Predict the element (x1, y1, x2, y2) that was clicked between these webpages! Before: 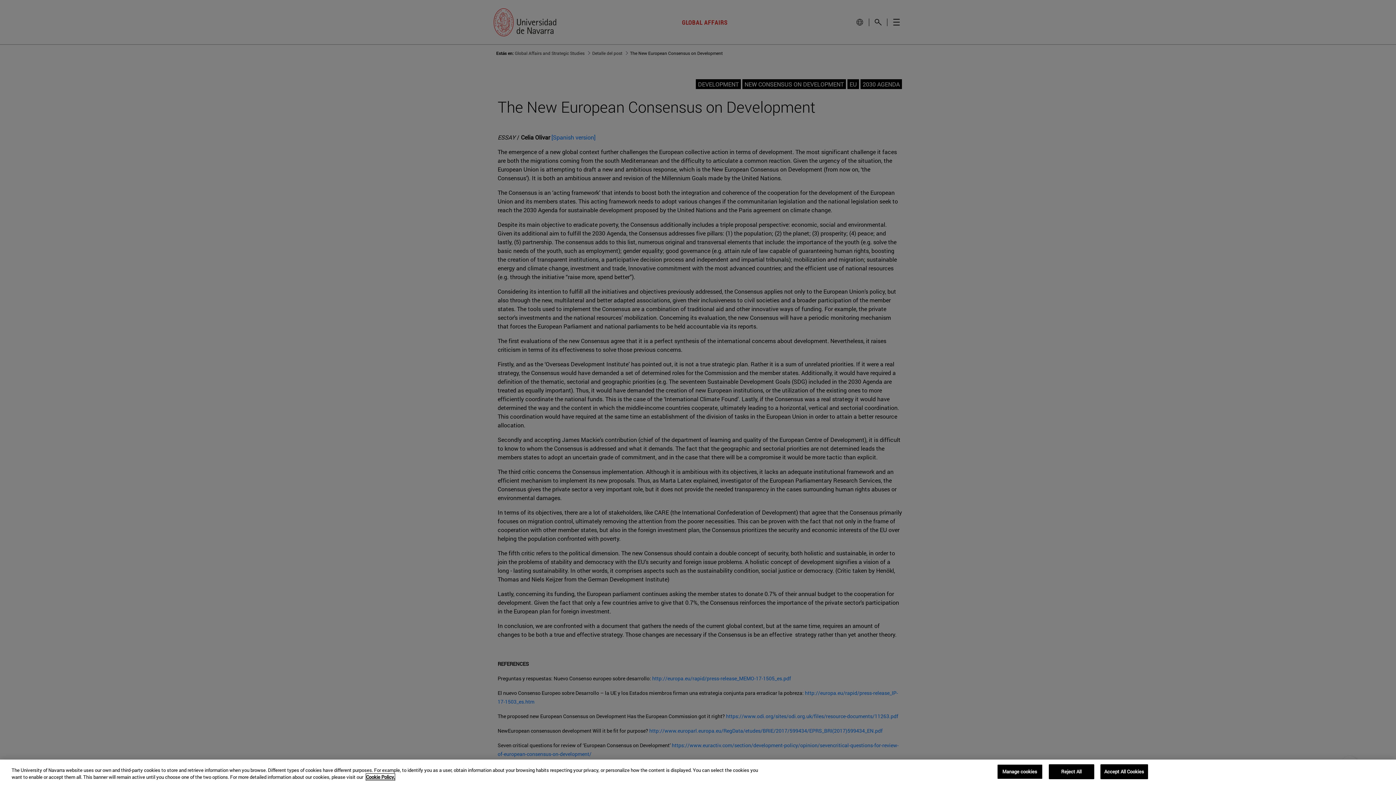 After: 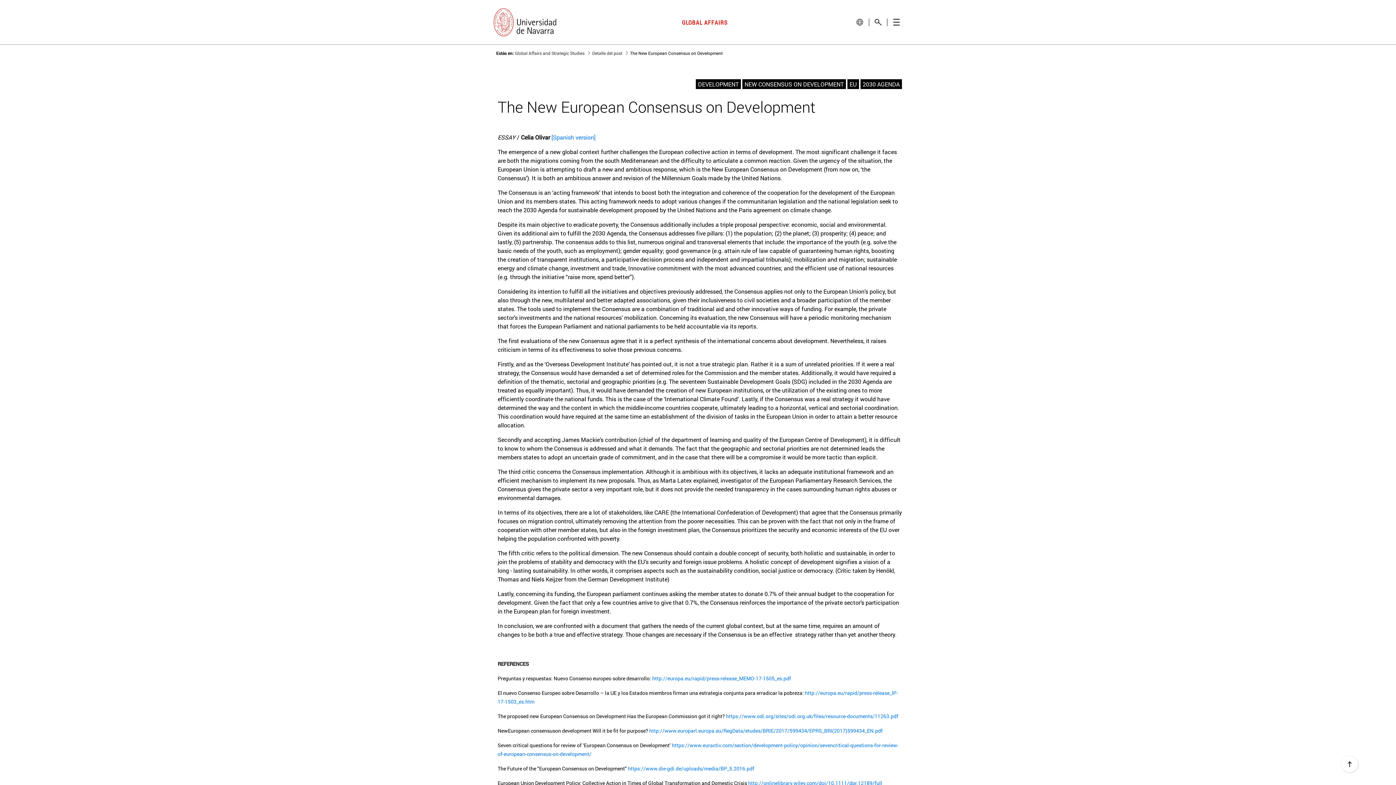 Action: bbox: (1100, 764, 1148, 779) label: Accept All Cookies